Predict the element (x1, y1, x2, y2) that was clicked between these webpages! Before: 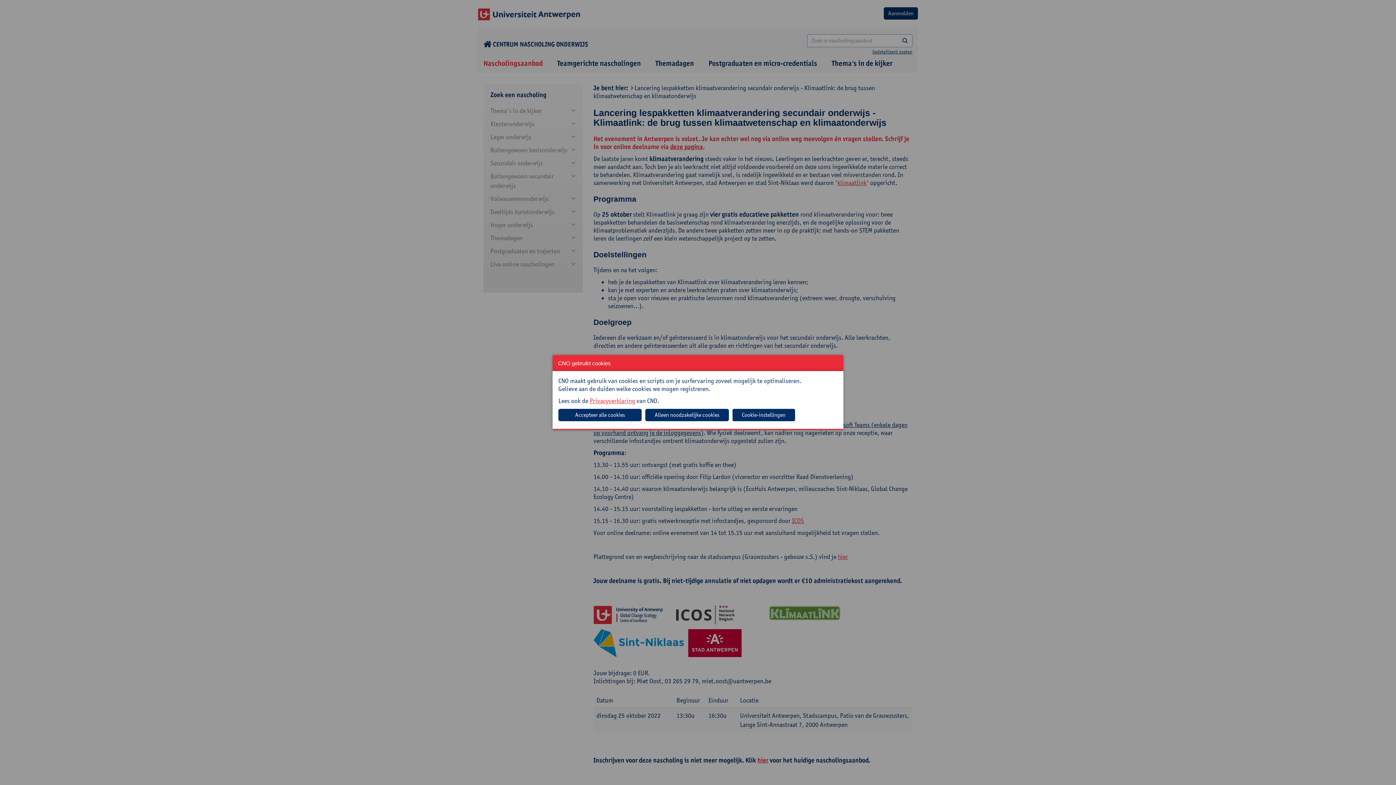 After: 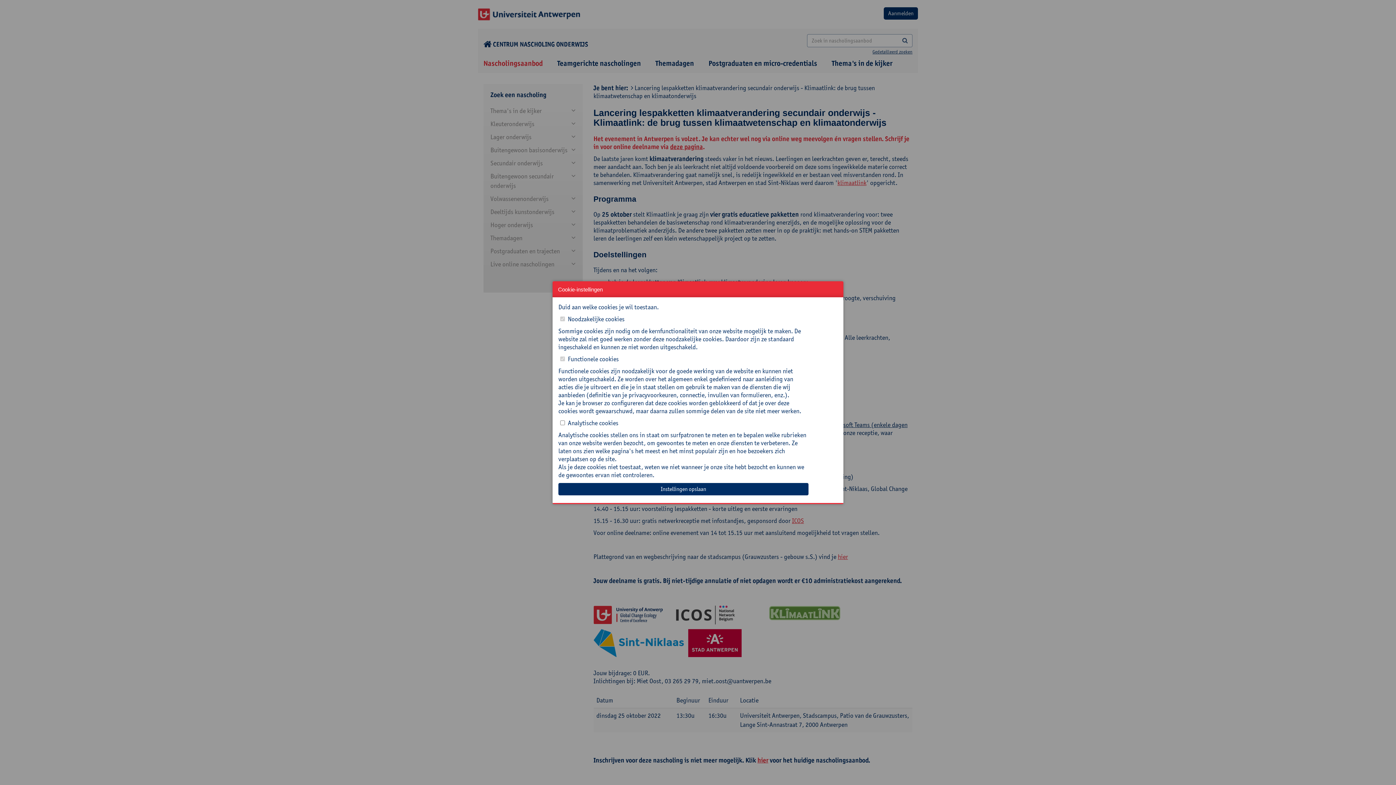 Action: bbox: (732, 409, 795, 421) label: Cookie-instellingen